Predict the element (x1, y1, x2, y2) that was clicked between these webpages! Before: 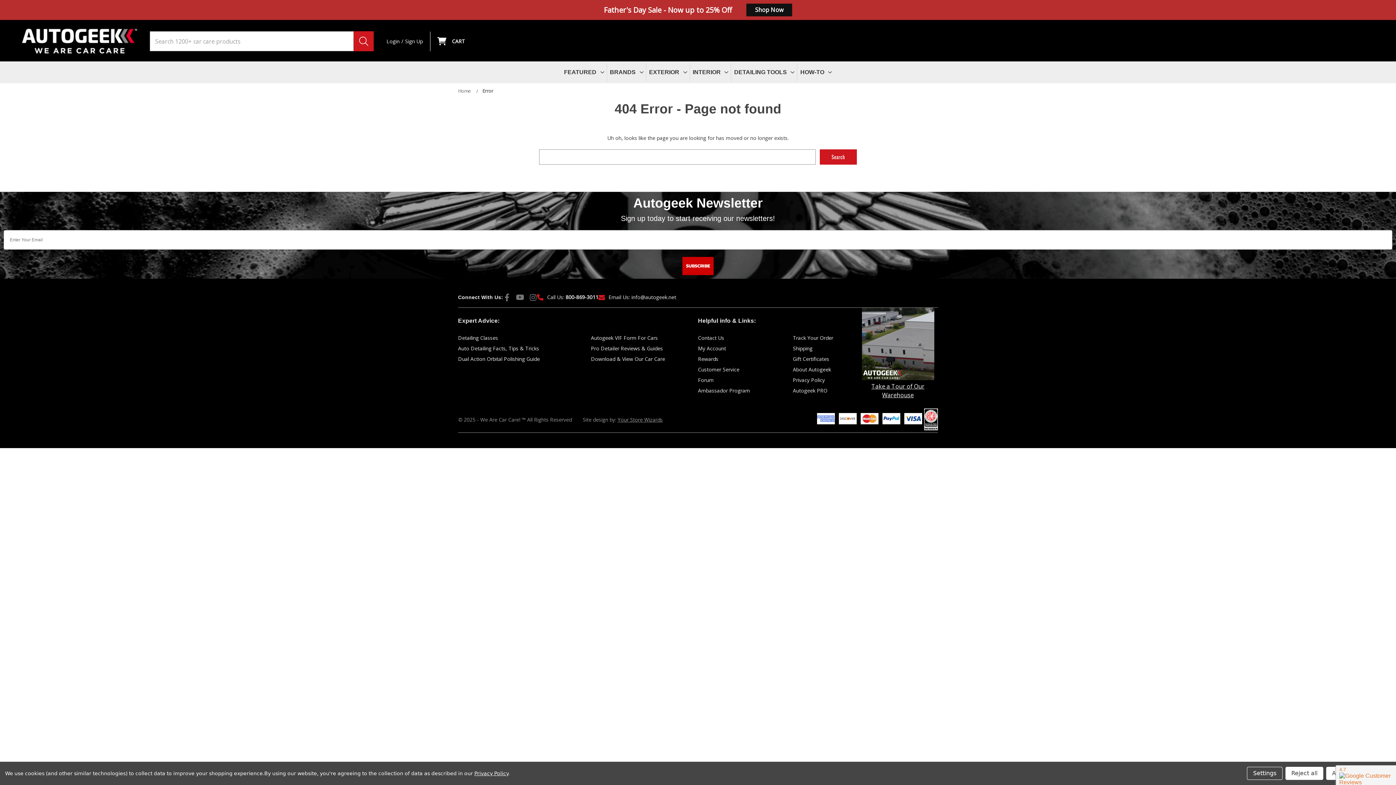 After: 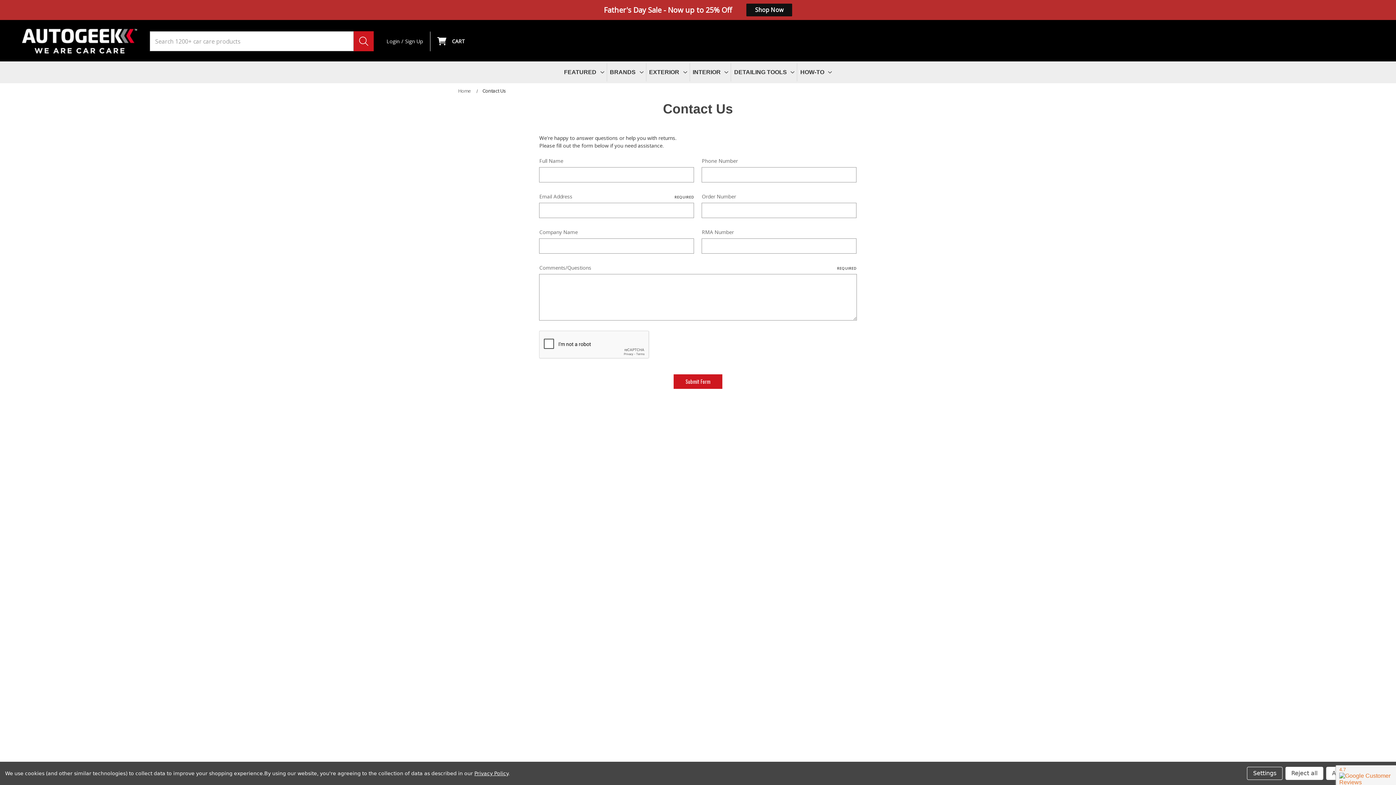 Action: label: Contact Us bbox: (698, 334, 724, 341)